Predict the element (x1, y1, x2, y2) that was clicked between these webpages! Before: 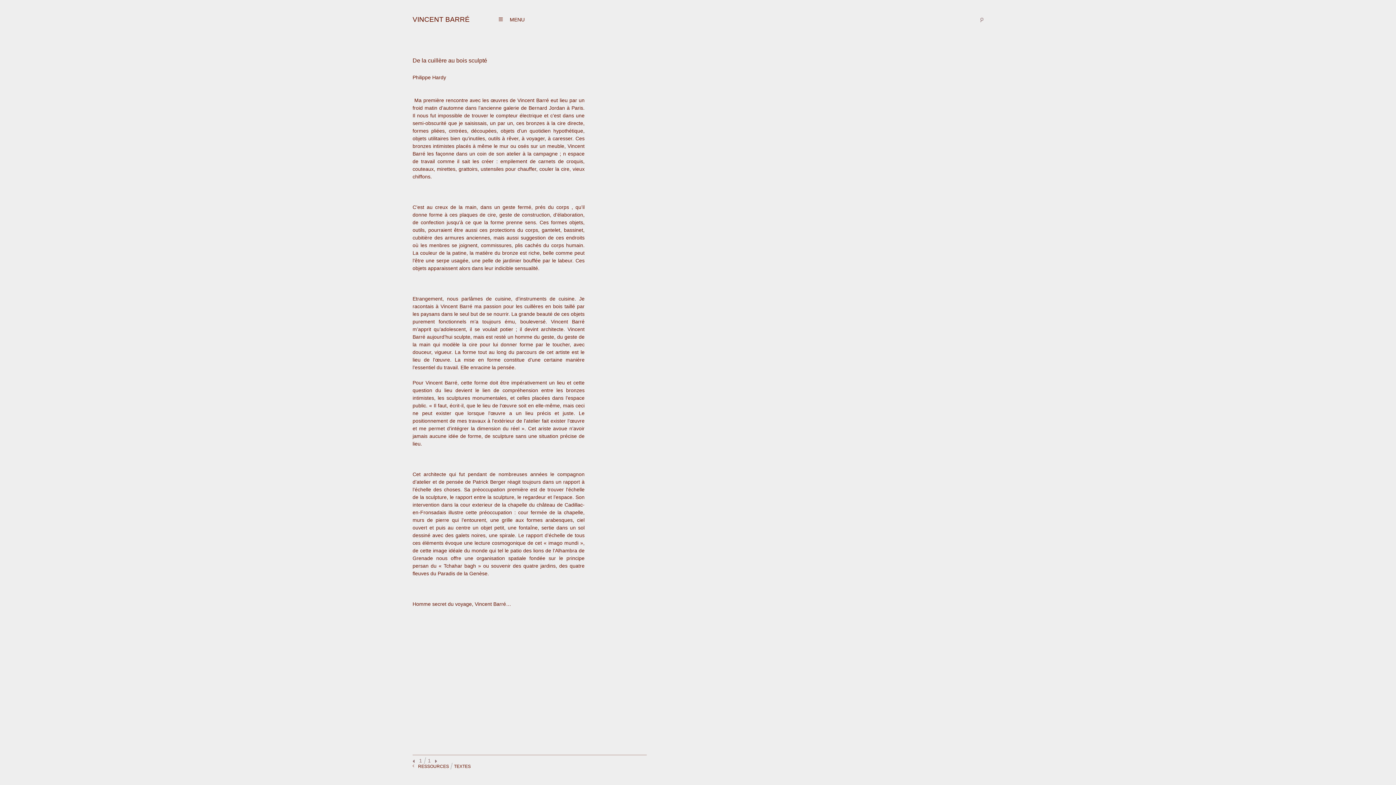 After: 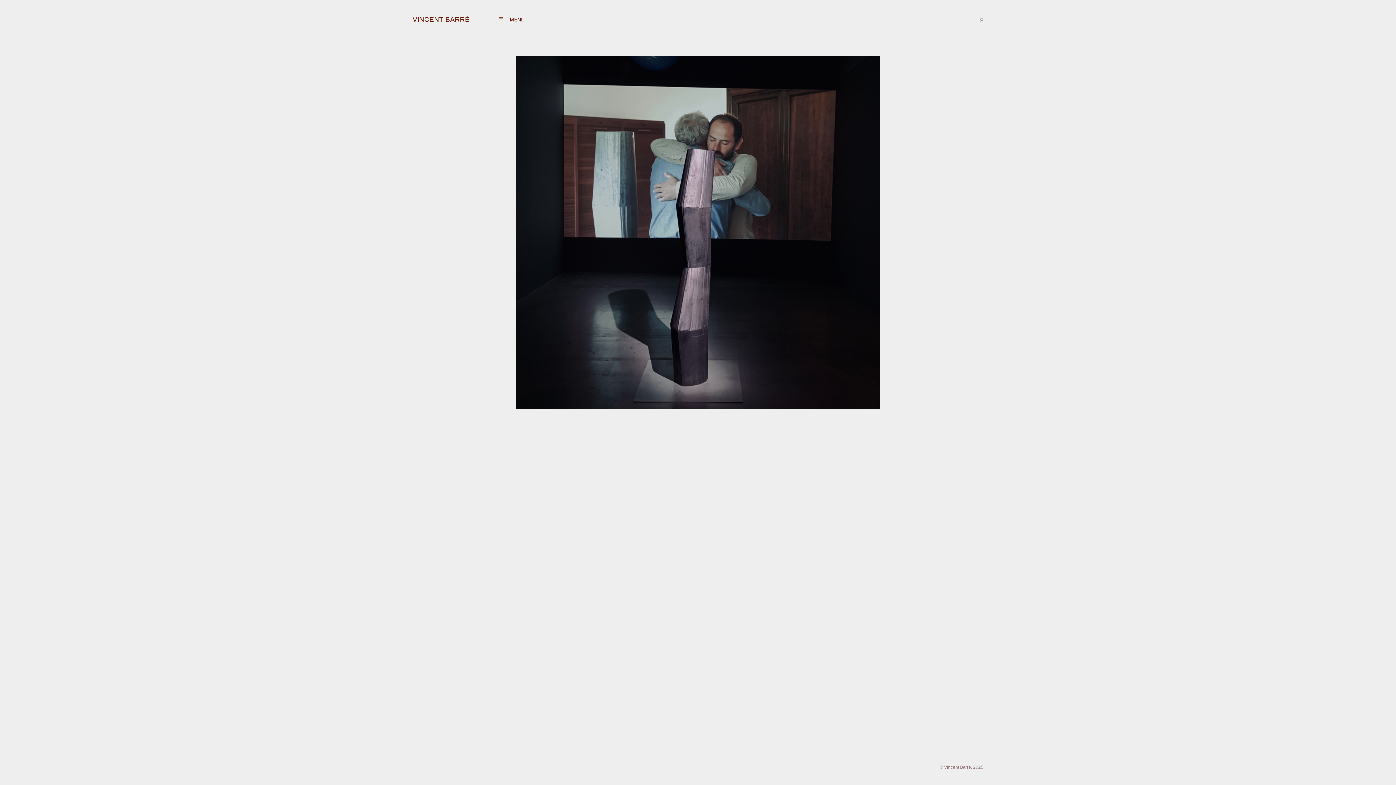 Action: label: VINCENT BARRÉ bbox: (412, 15, 469, 23)